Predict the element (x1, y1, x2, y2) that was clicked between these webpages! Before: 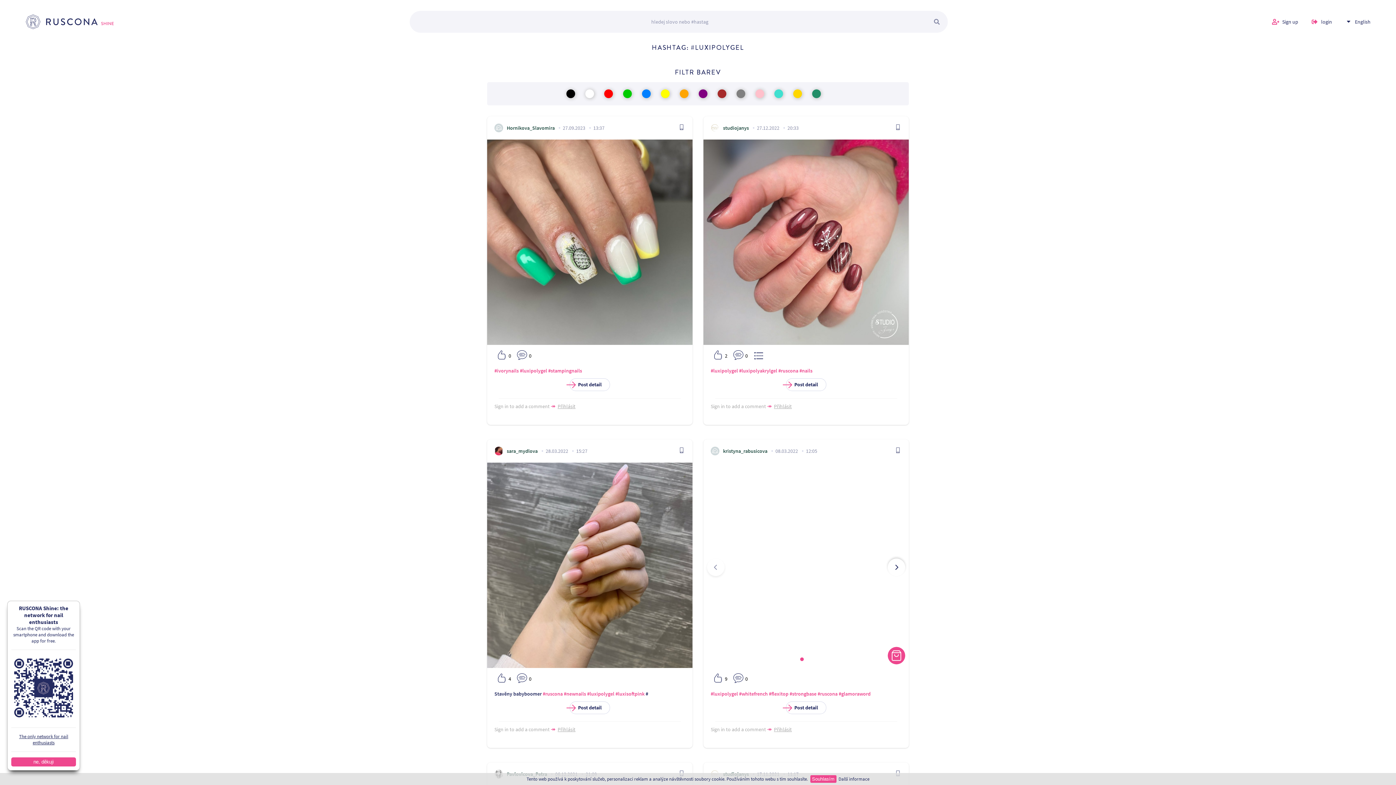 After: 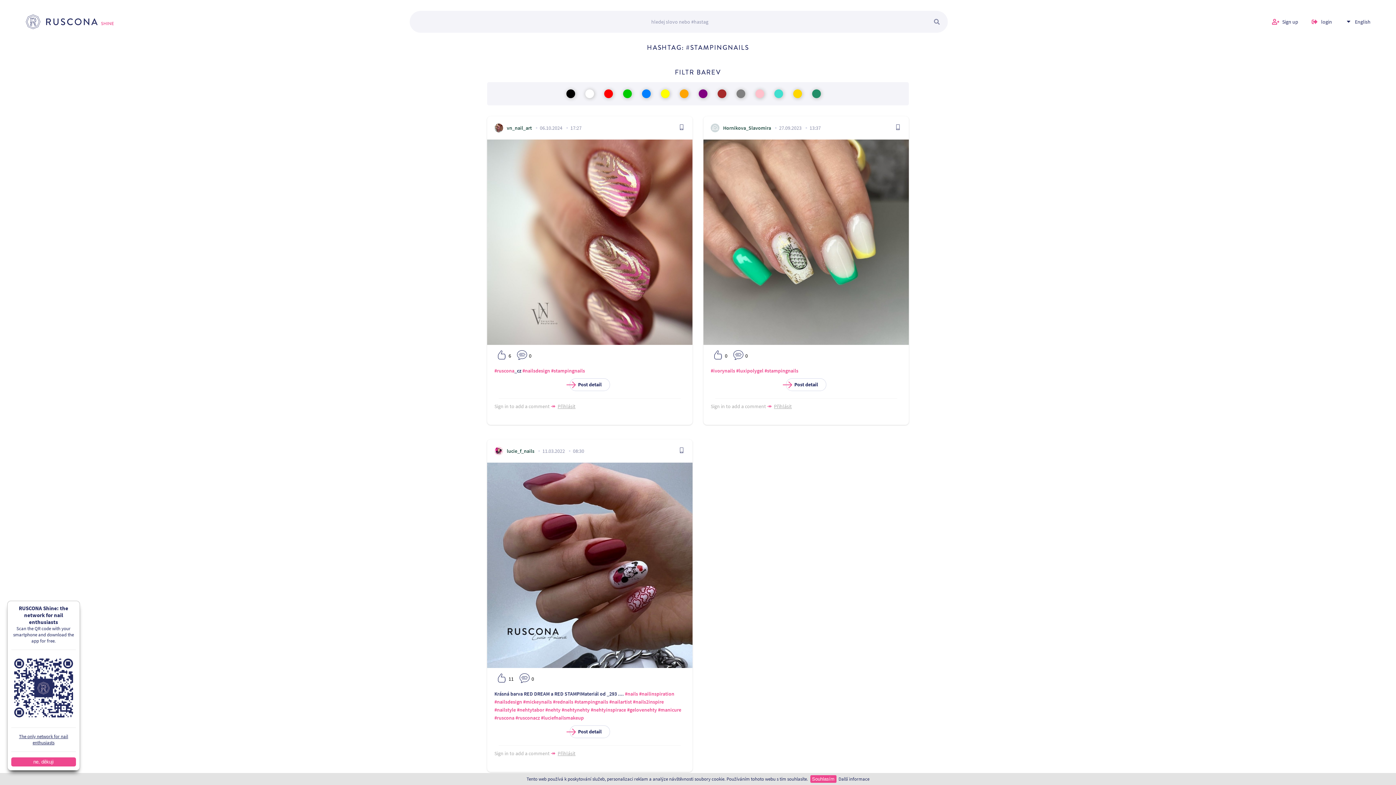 Action: bbox: (548, 367, 582, 374) label: #stampingnails